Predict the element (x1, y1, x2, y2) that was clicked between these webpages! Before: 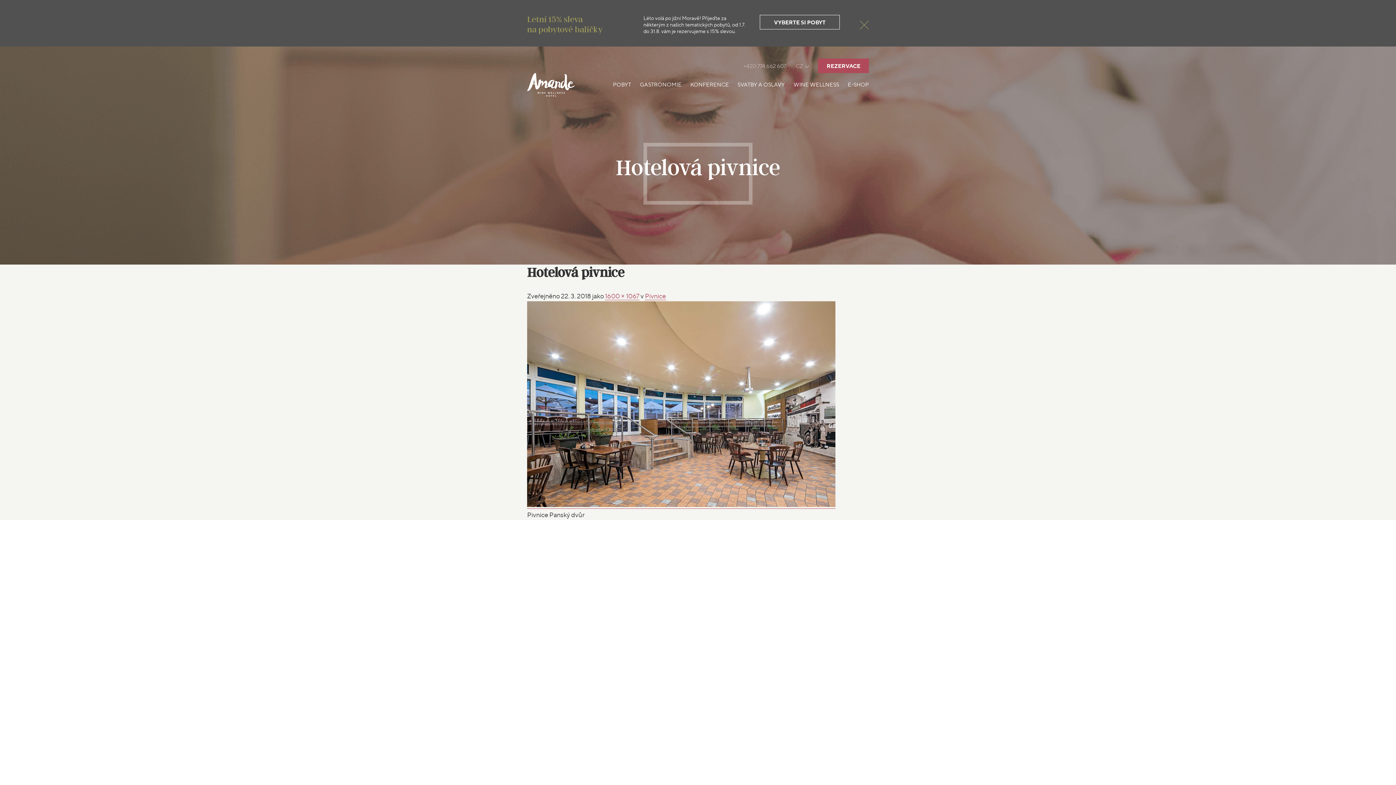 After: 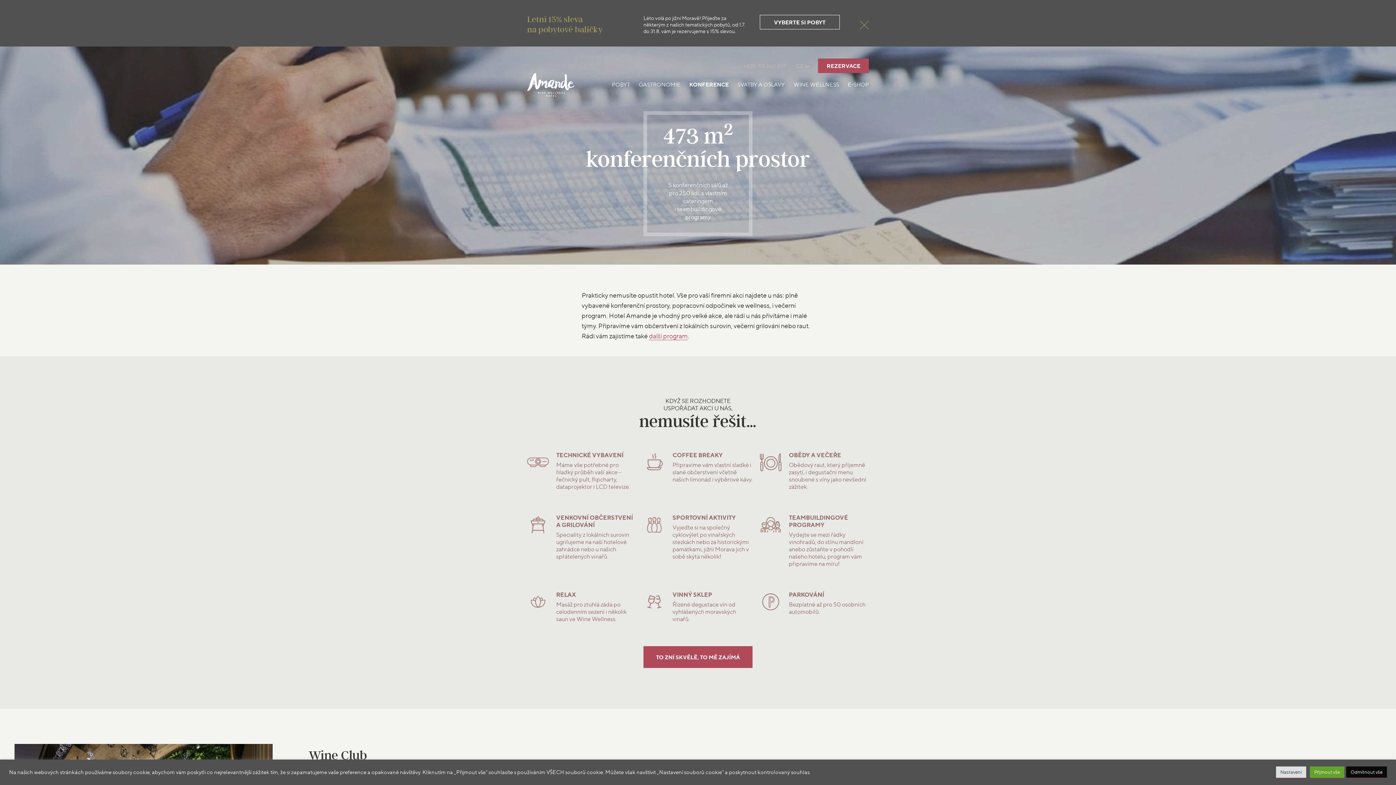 Action: label: KONFERENCE bbox: (686, 77, 733, 92)